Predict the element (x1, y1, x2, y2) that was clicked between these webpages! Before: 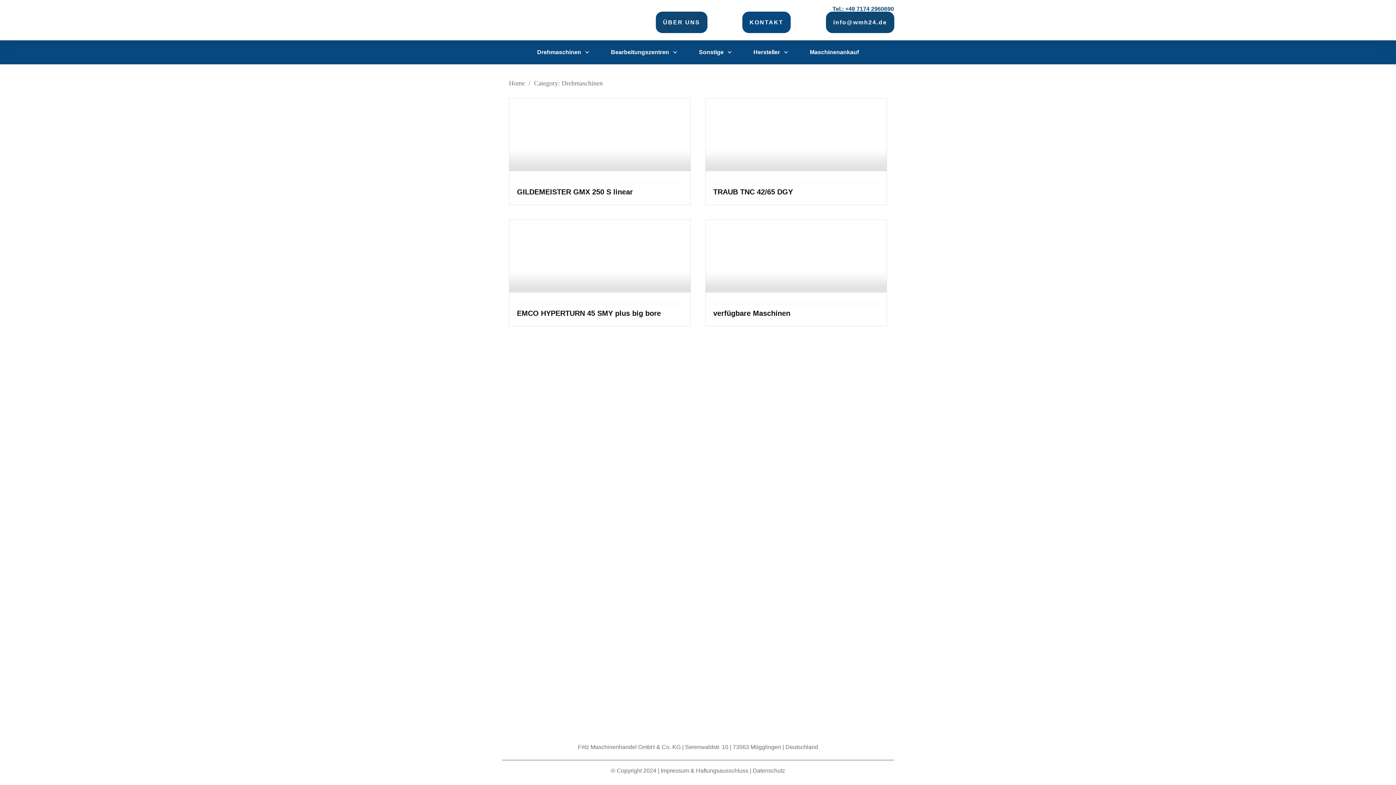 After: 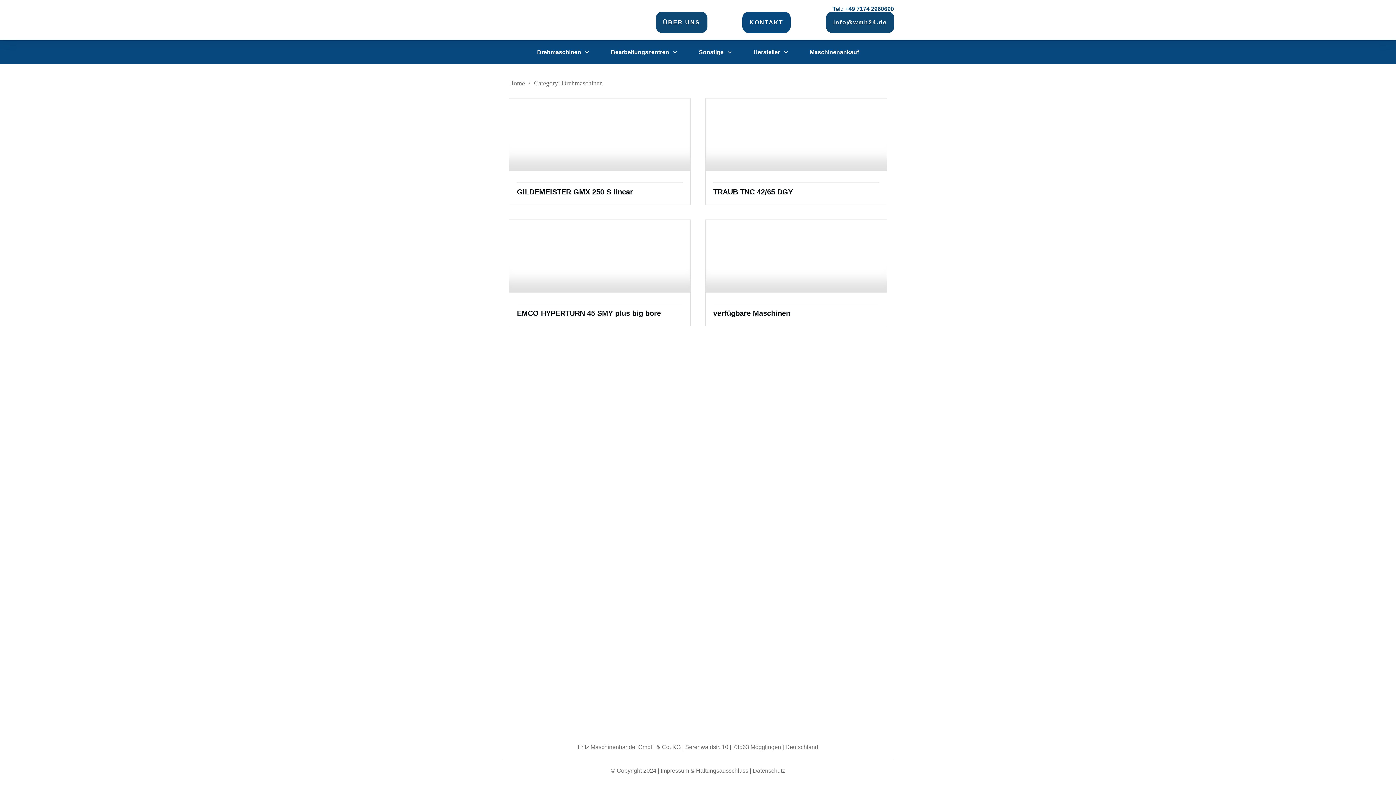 Action: label: Datenschutz bbox: (752, 768, 785, 774)